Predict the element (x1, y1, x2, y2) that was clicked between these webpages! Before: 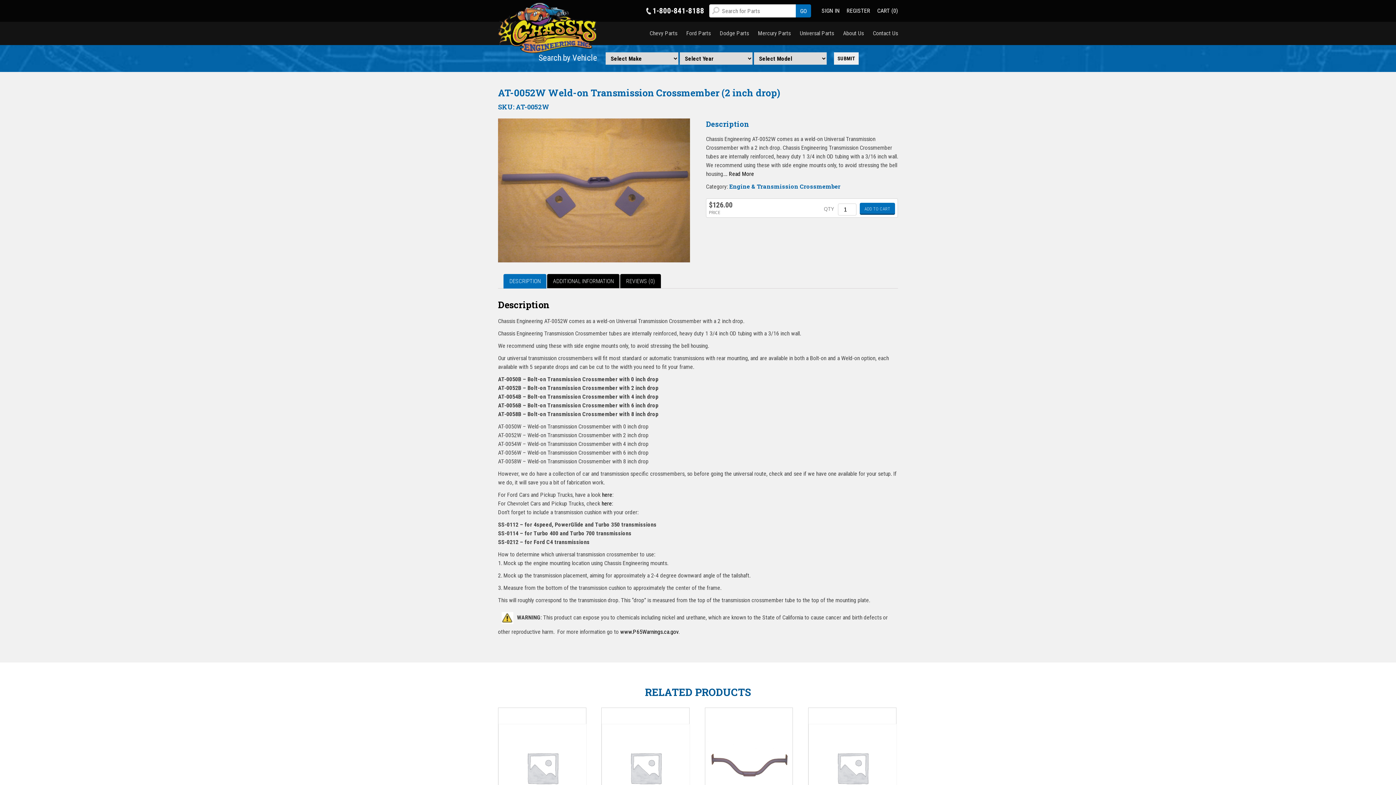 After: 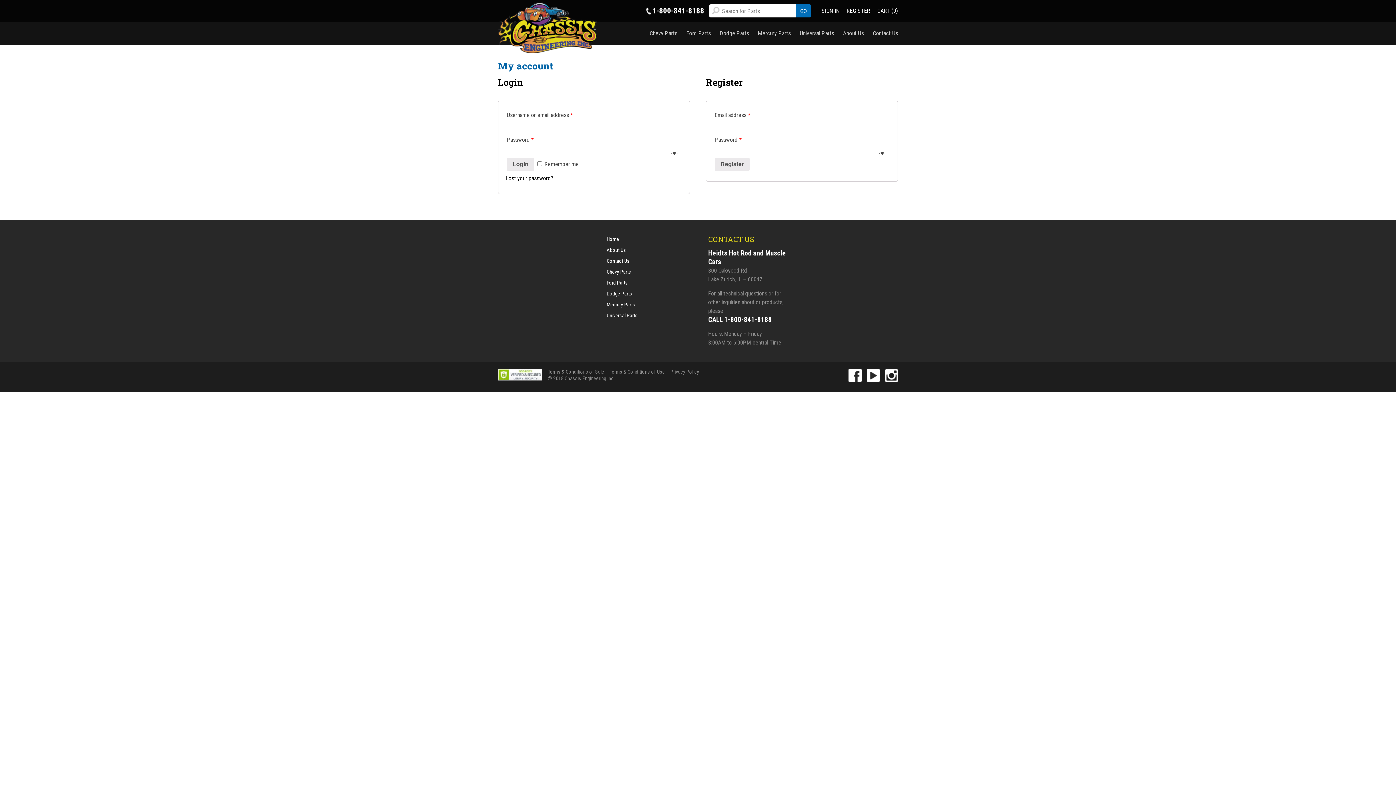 Action: bbox: (846, 7, 870, 14) label: REGISTER